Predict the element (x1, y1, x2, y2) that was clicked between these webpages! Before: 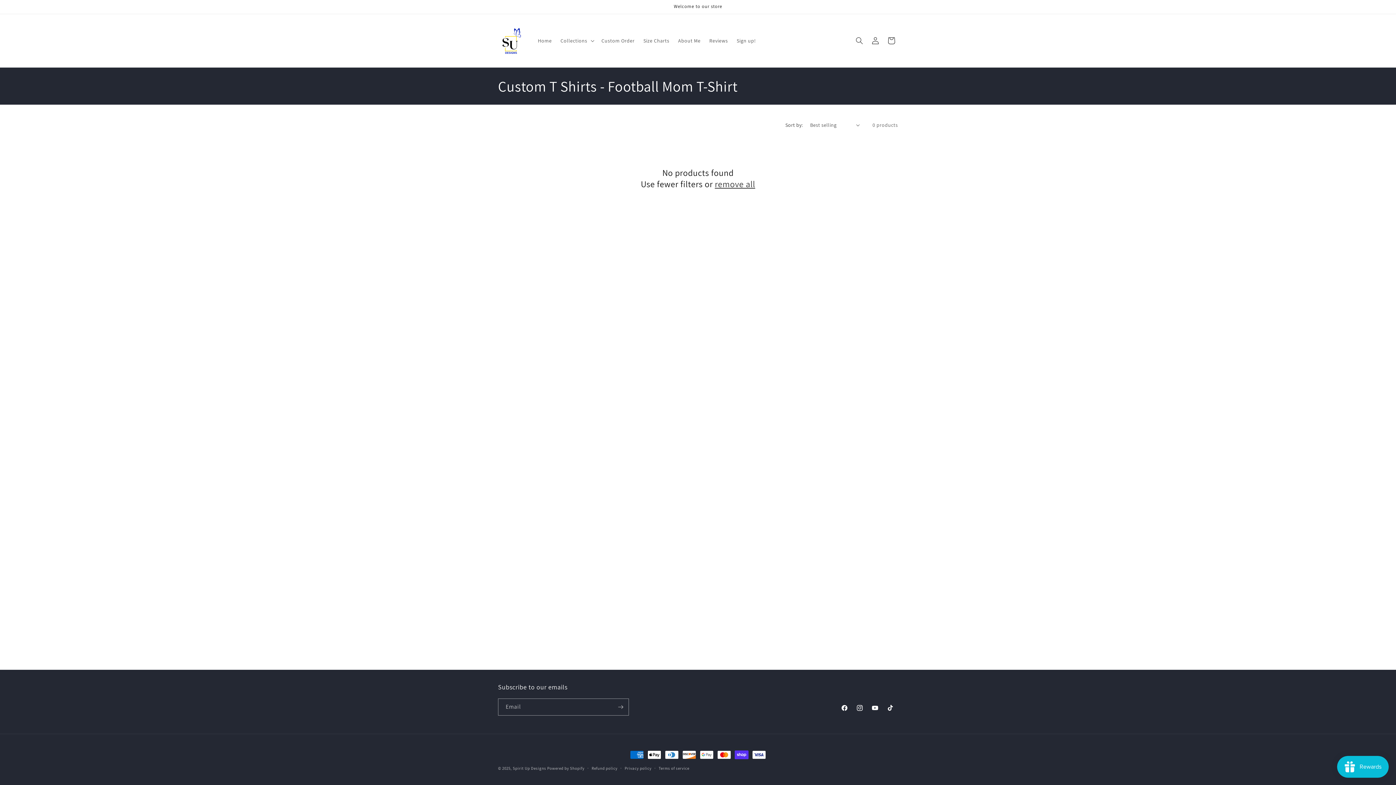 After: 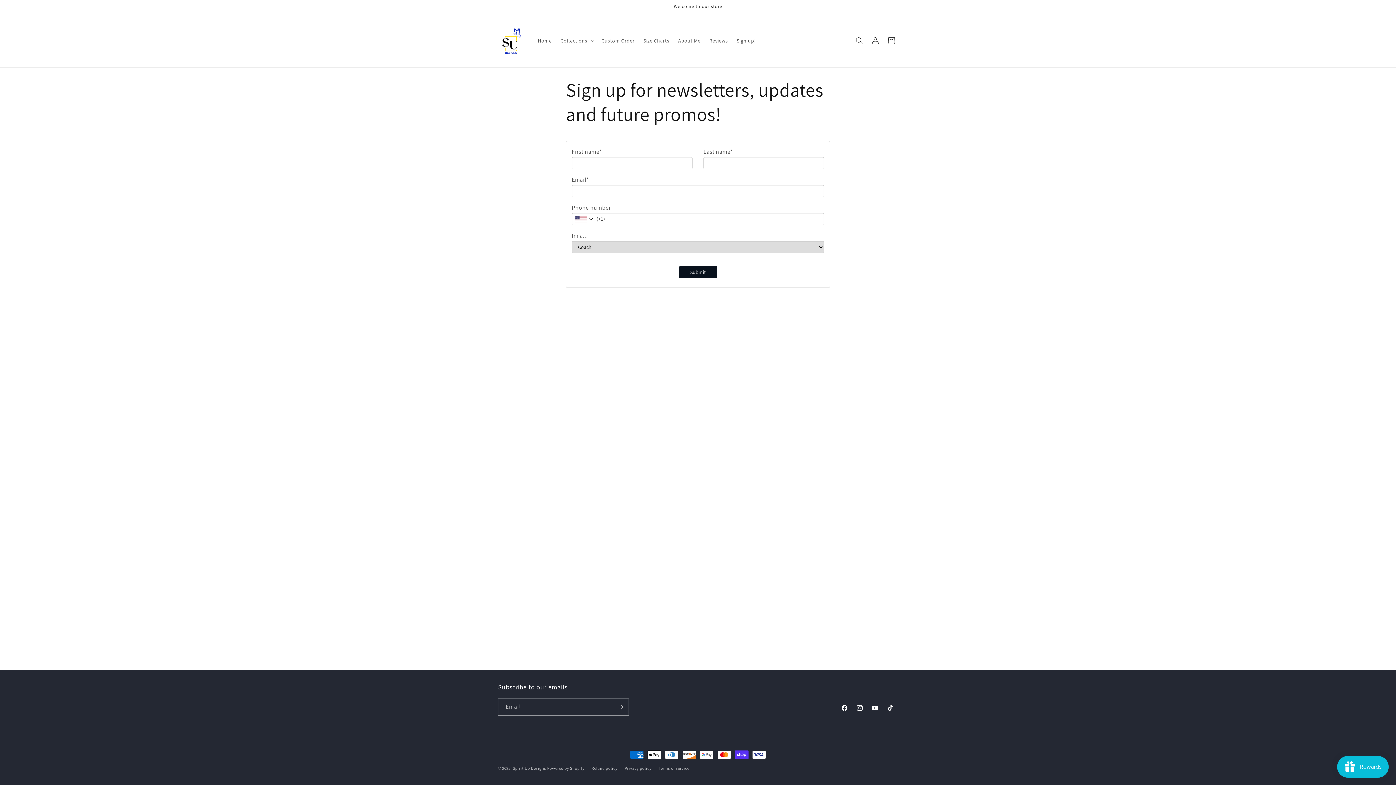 Action: label: Sign up! bbox: (732, 33, 760, 48)